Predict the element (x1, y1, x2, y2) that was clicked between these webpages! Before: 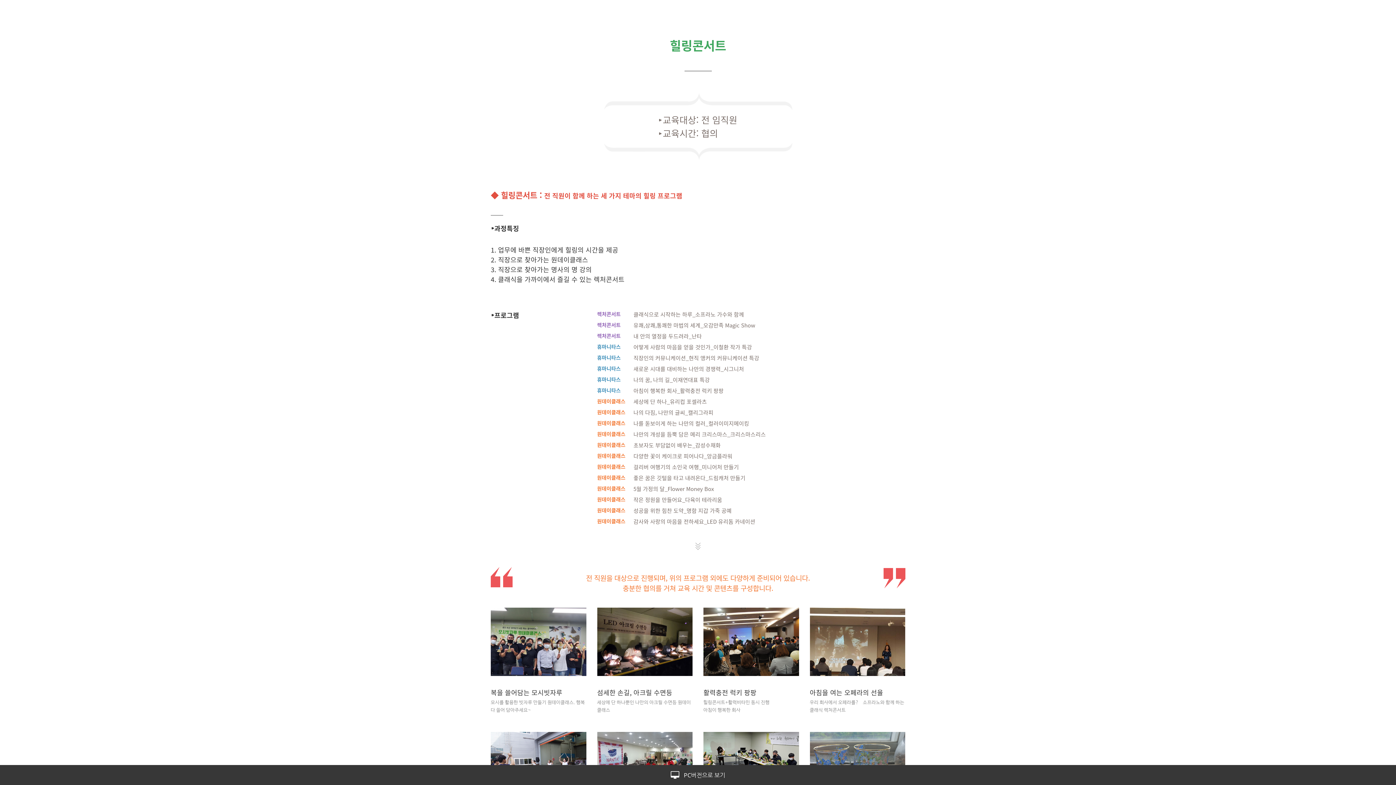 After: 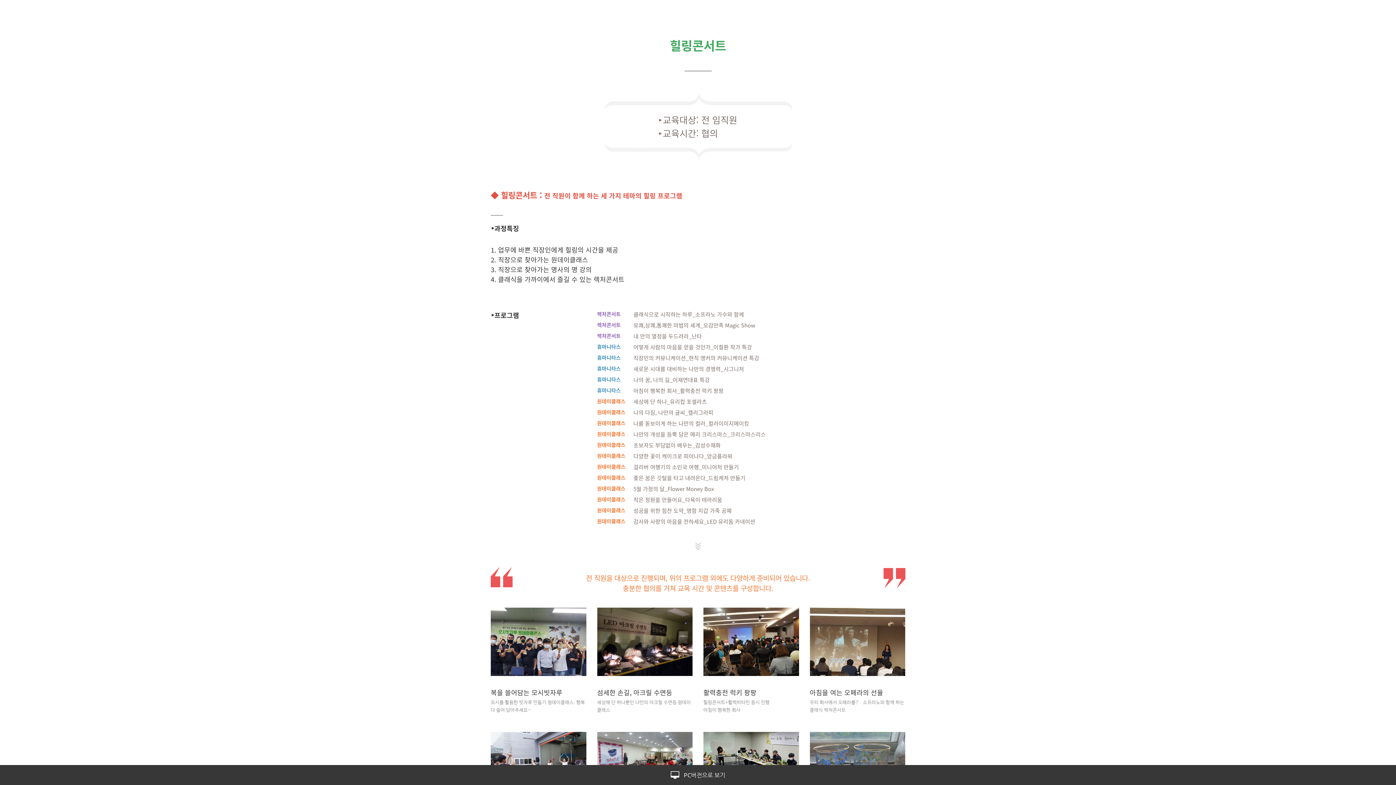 Action: bbox: (864, 5, 905, 16) label: 엘앤에이소개